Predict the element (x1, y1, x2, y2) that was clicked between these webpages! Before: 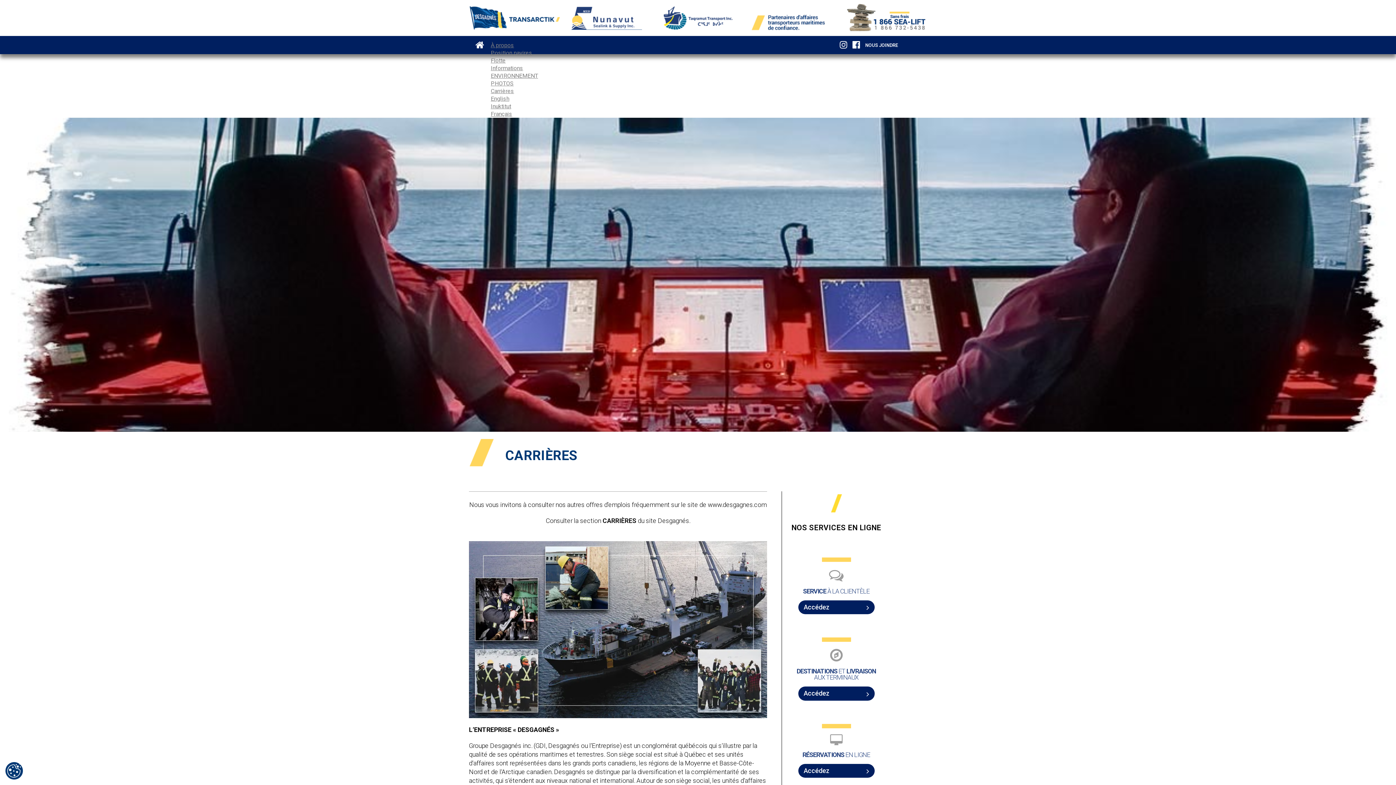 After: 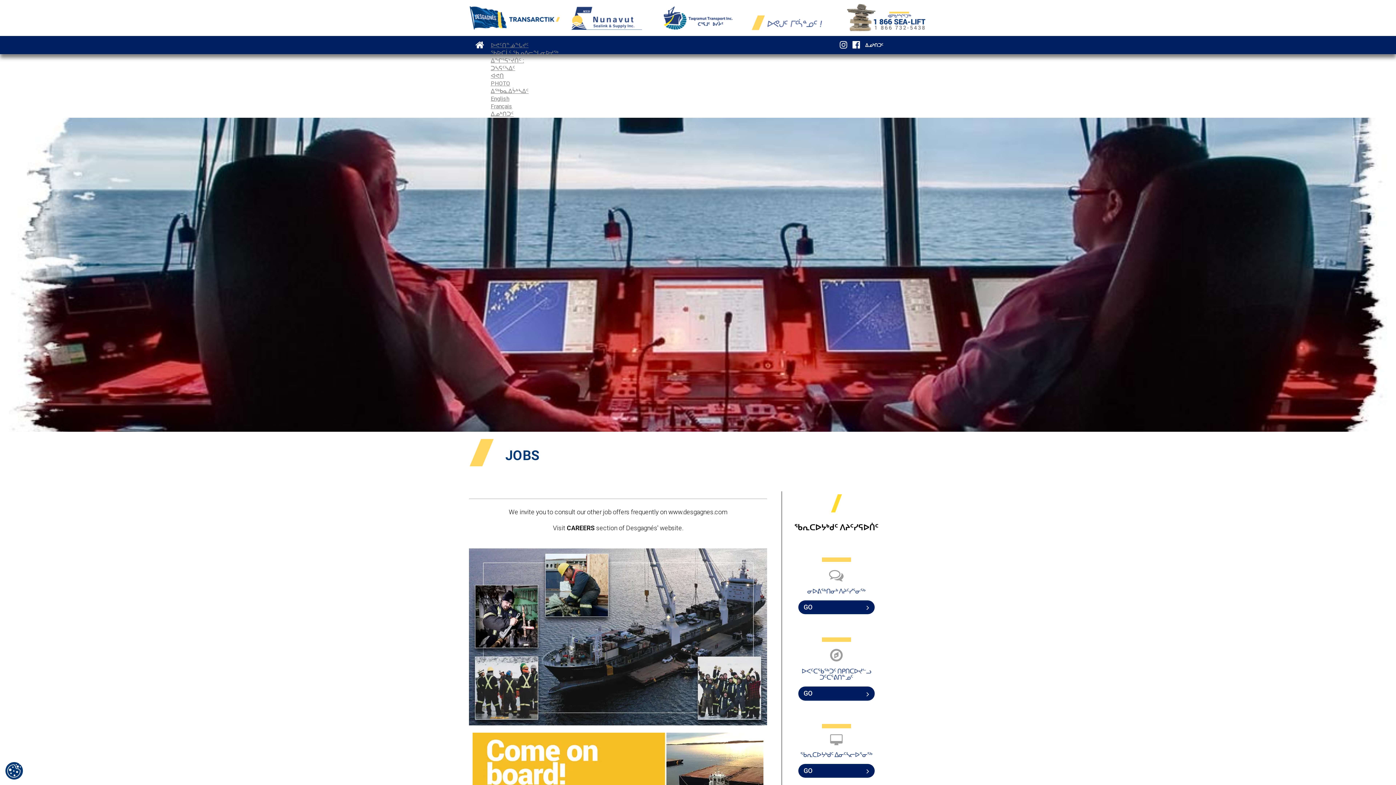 Action: label: Inuktitut bbox: (490, 102, 511, 109)